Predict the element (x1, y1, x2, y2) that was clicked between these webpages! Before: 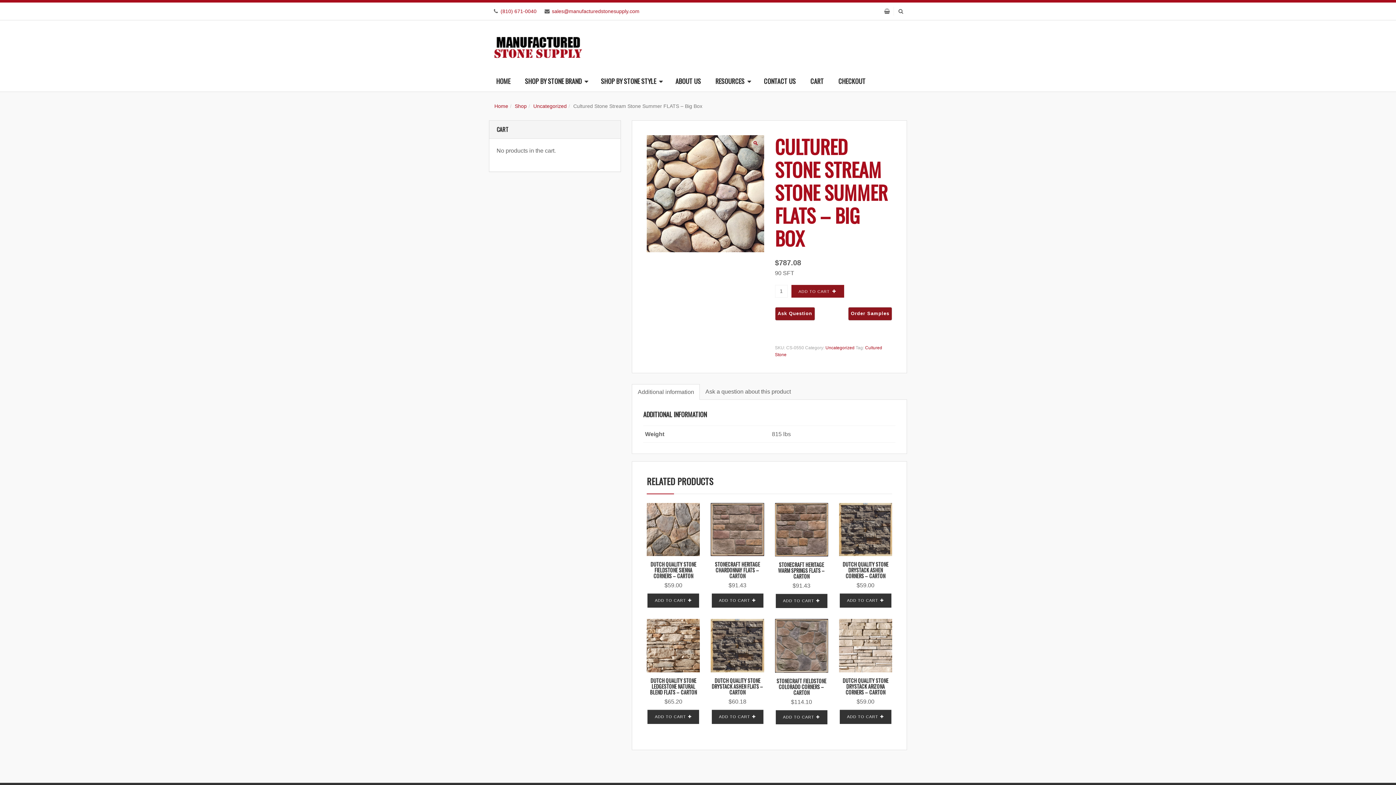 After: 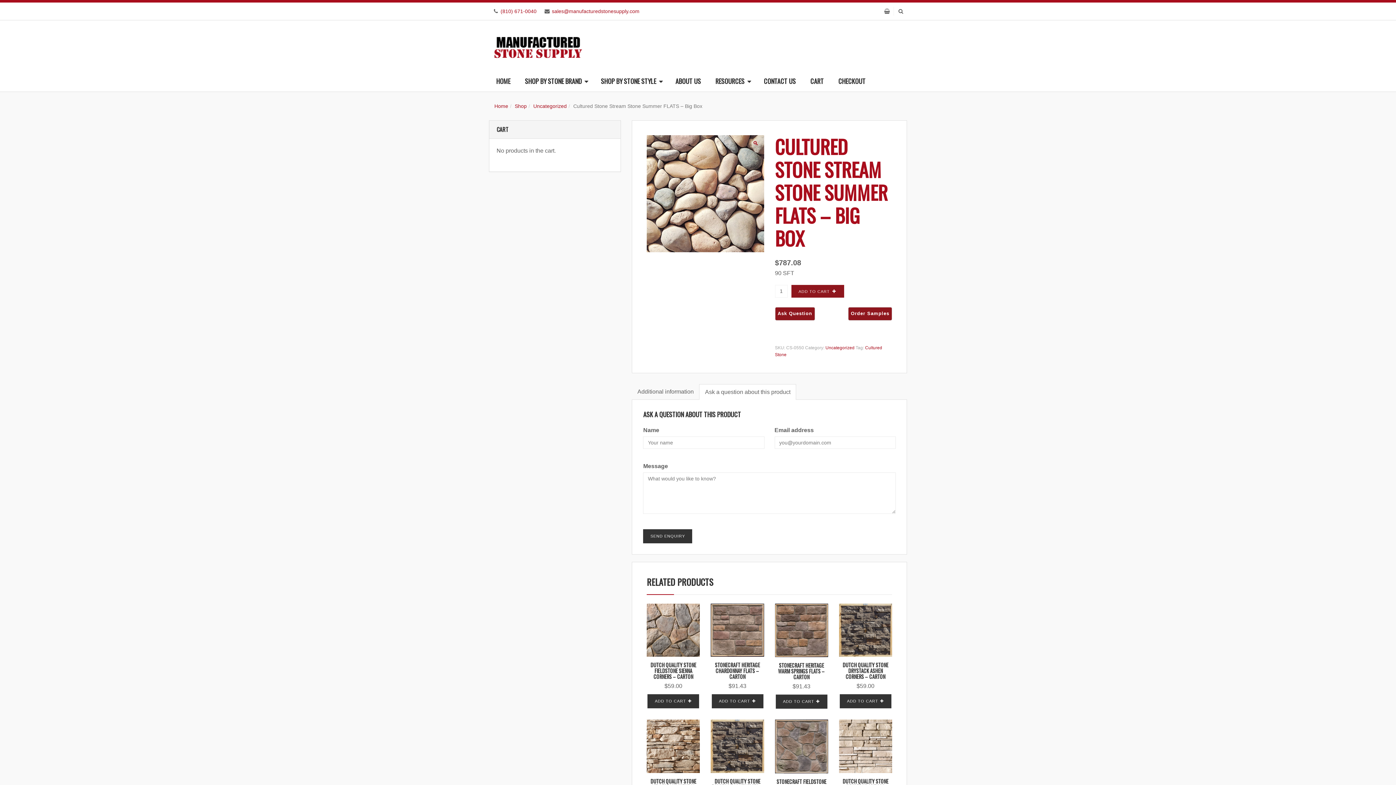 Action: bbox: (700, 384, 796, 399) label: Ask a question about this product